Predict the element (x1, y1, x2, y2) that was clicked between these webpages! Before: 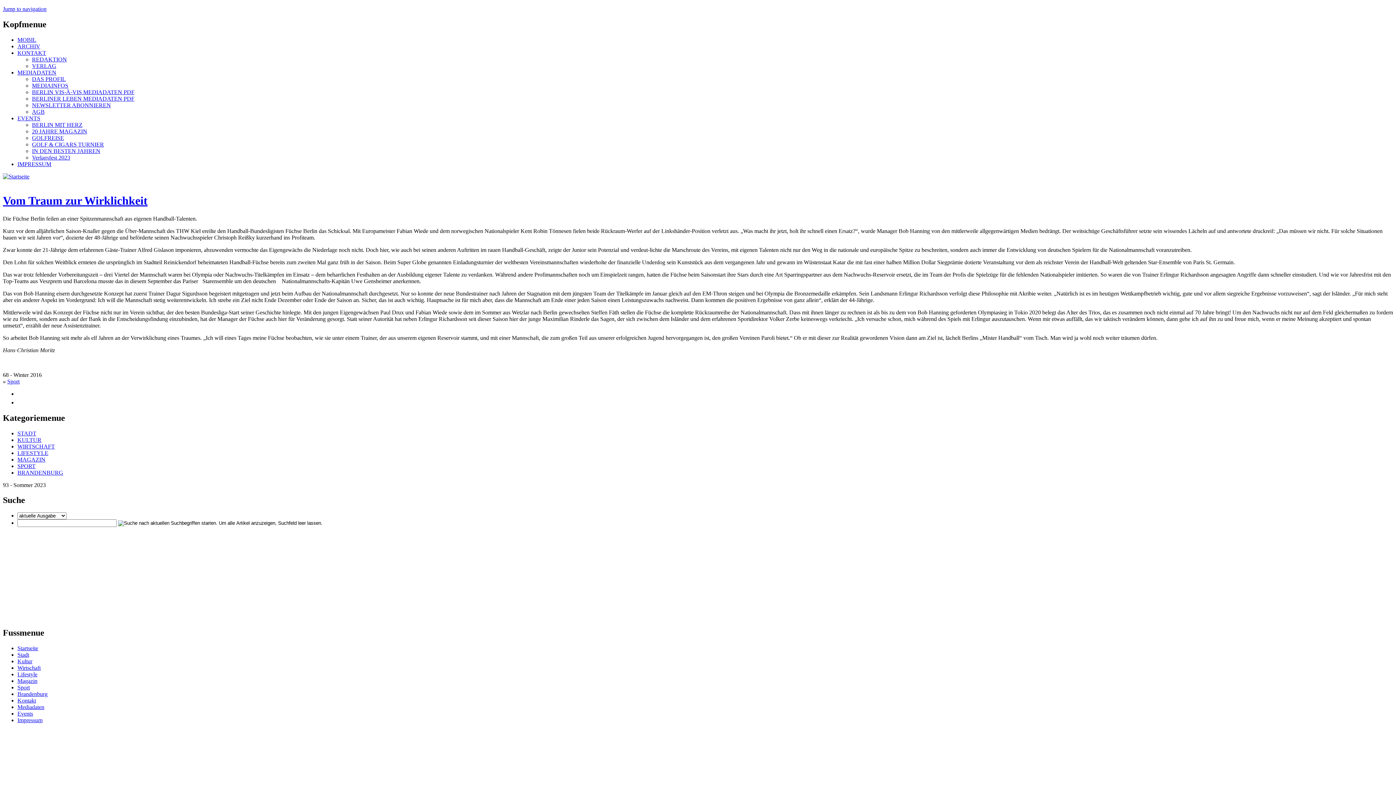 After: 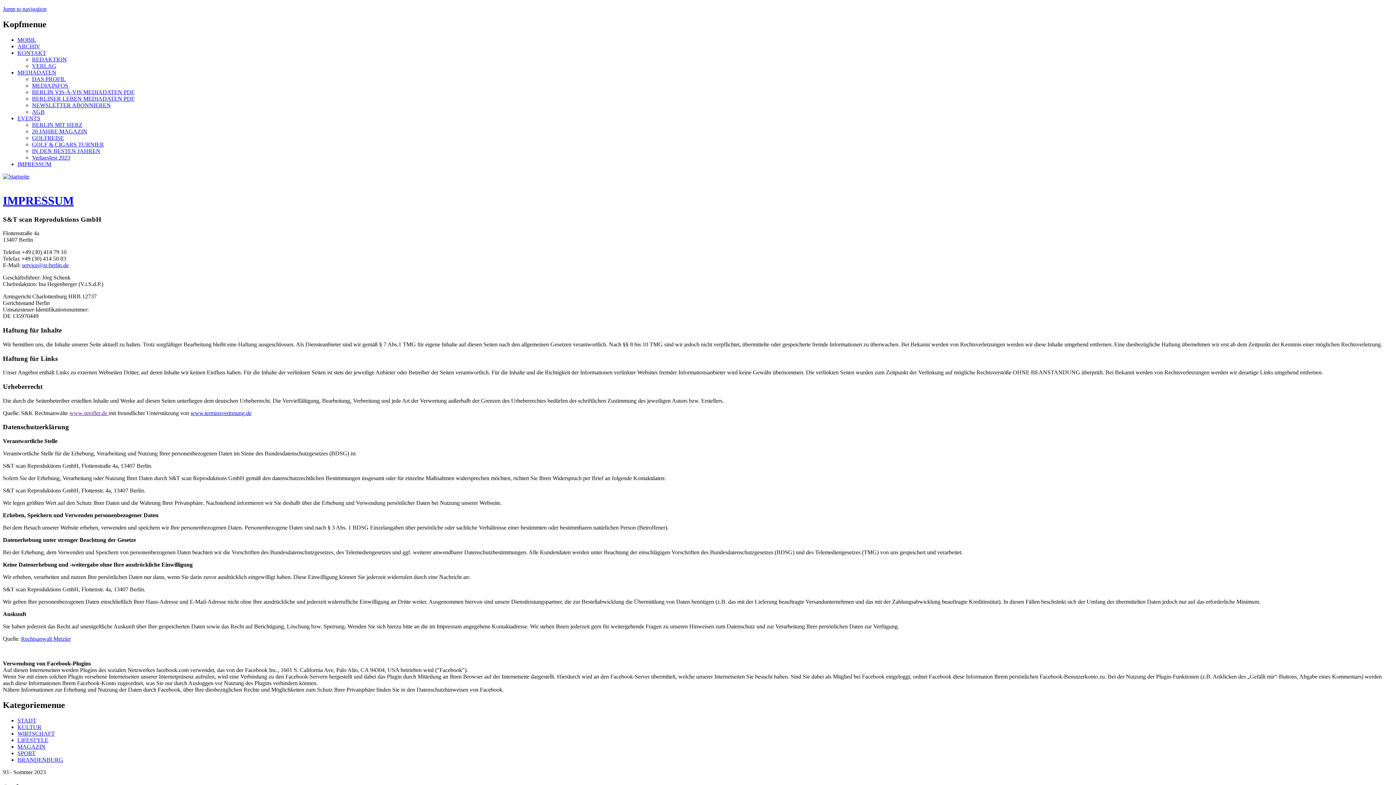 Action: label: Impressum bbox: (17, 717, 42, 723)